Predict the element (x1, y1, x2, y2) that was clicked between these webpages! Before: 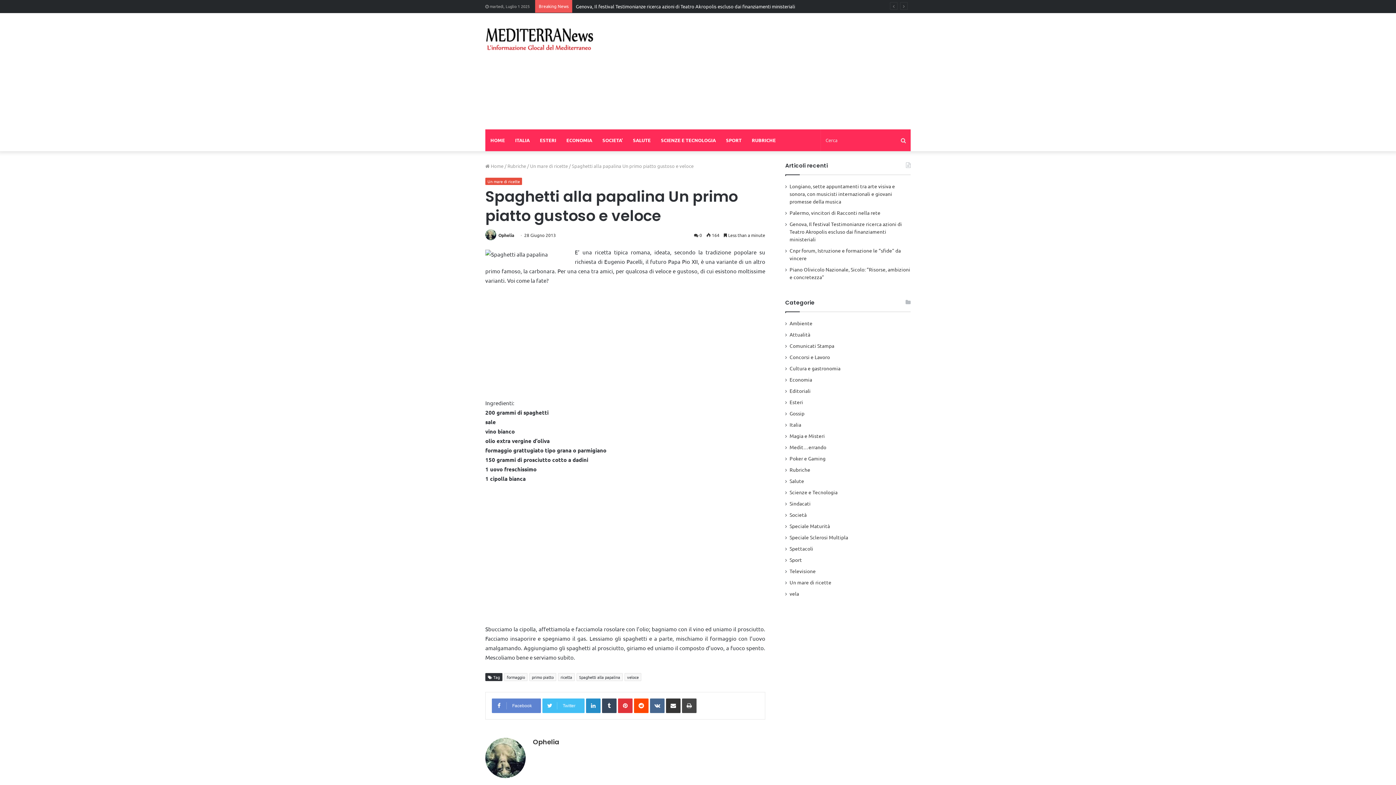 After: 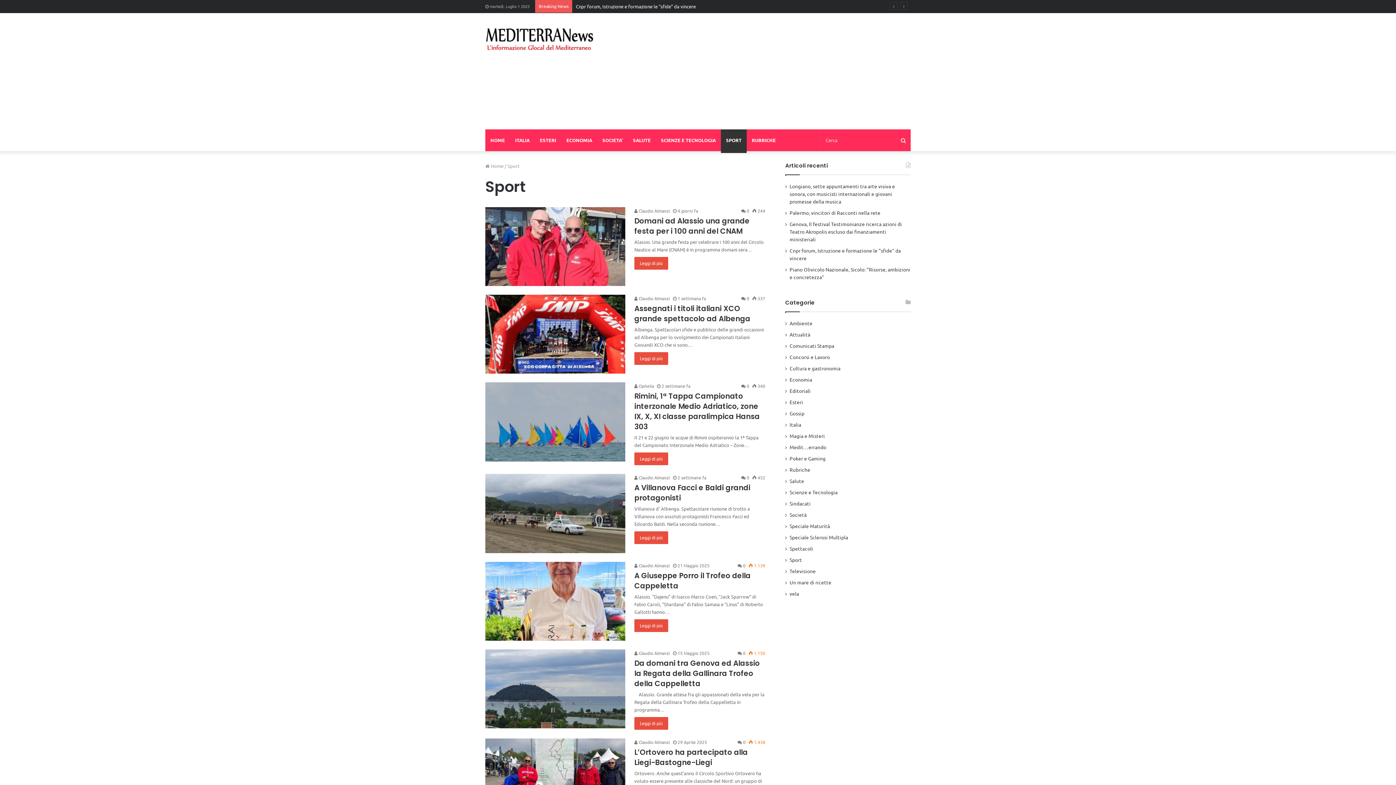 Action: label: SPORT bbox: (721, 129, 746, 151)